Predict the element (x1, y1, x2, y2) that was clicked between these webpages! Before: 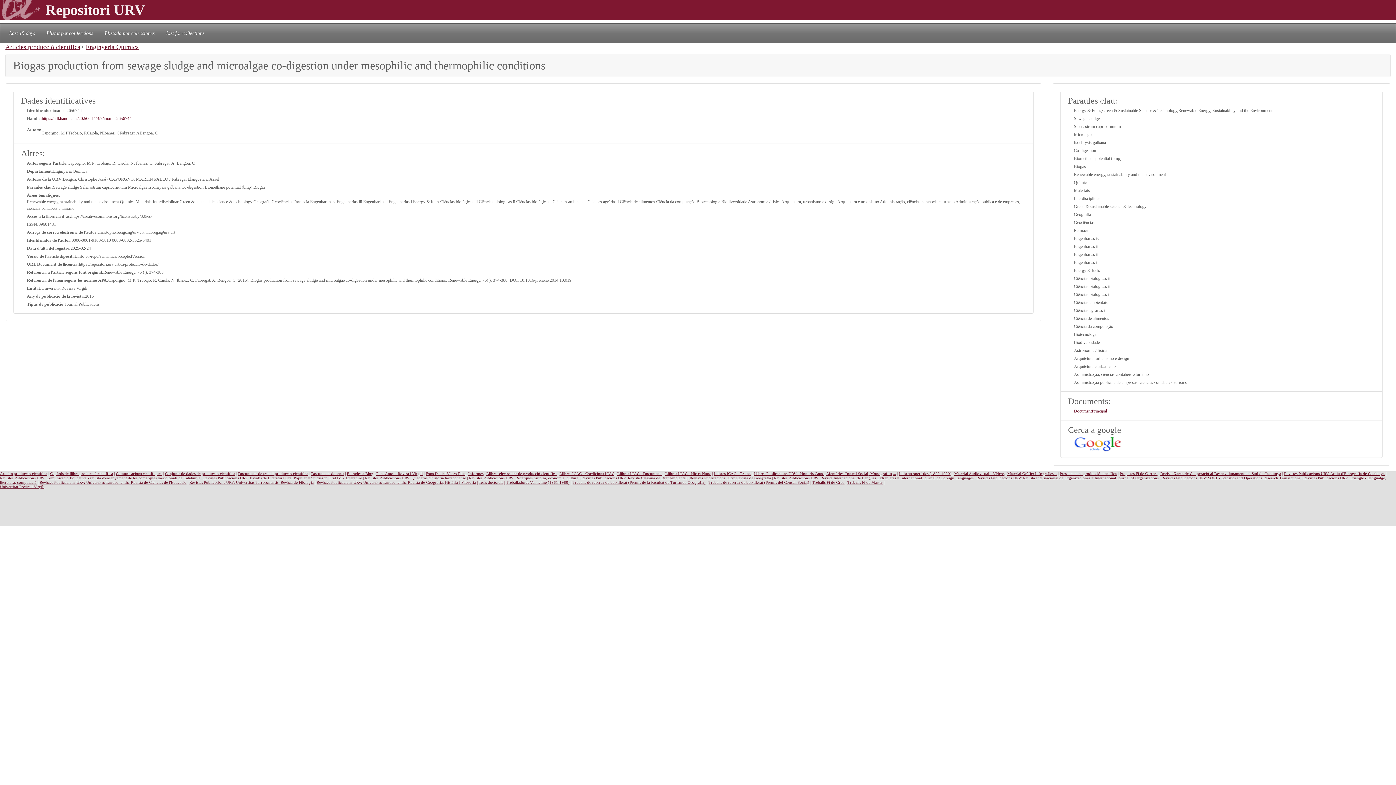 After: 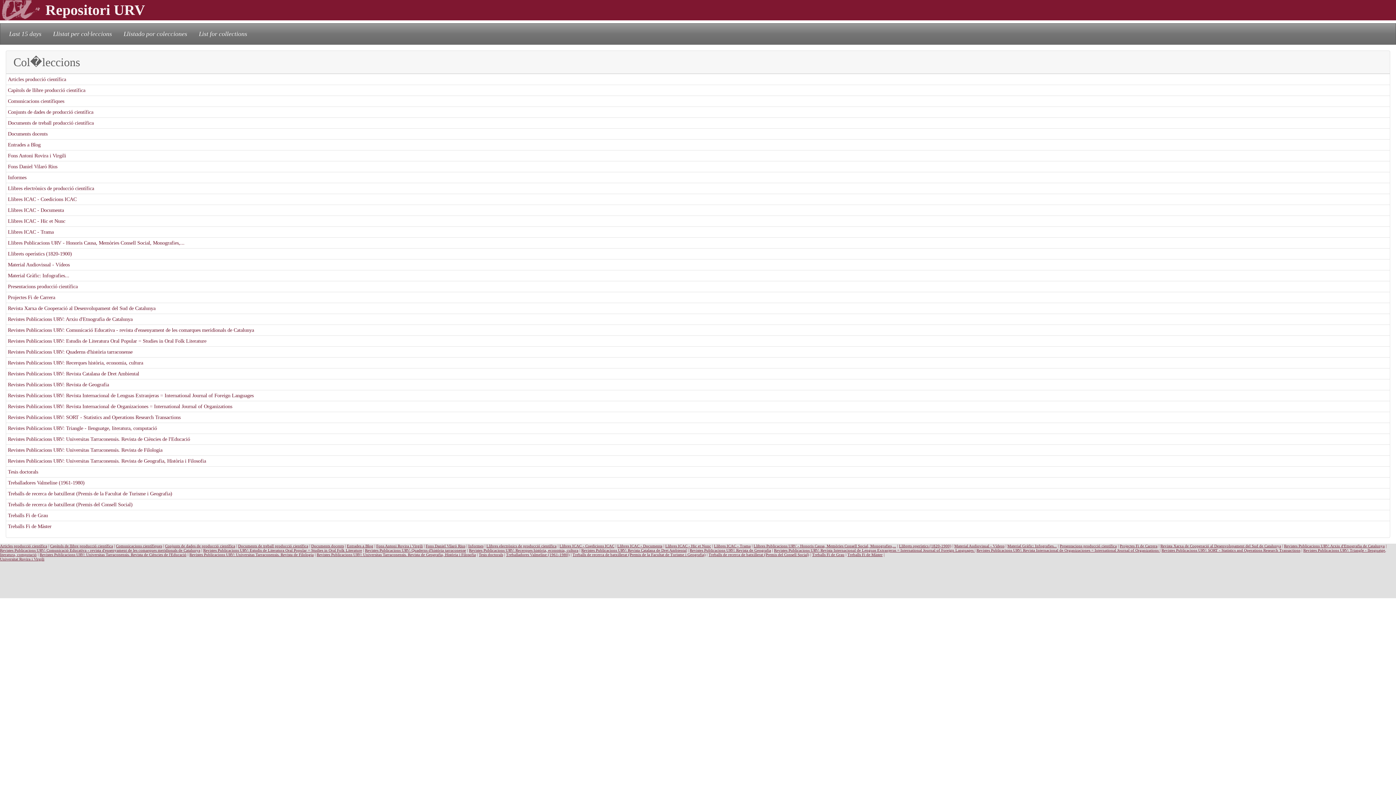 Action: bbox: (43, 26, 96, 39) label: Llistat per col·leccions